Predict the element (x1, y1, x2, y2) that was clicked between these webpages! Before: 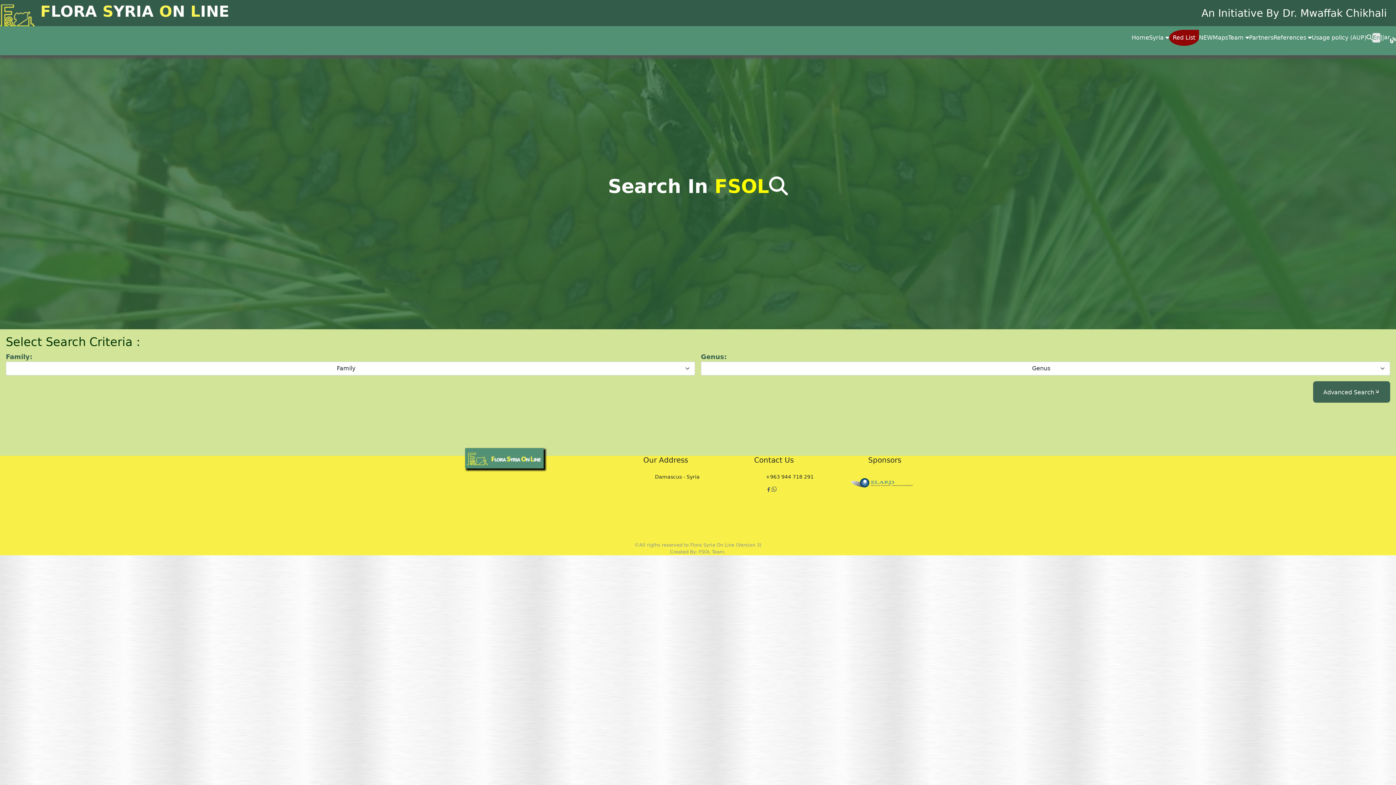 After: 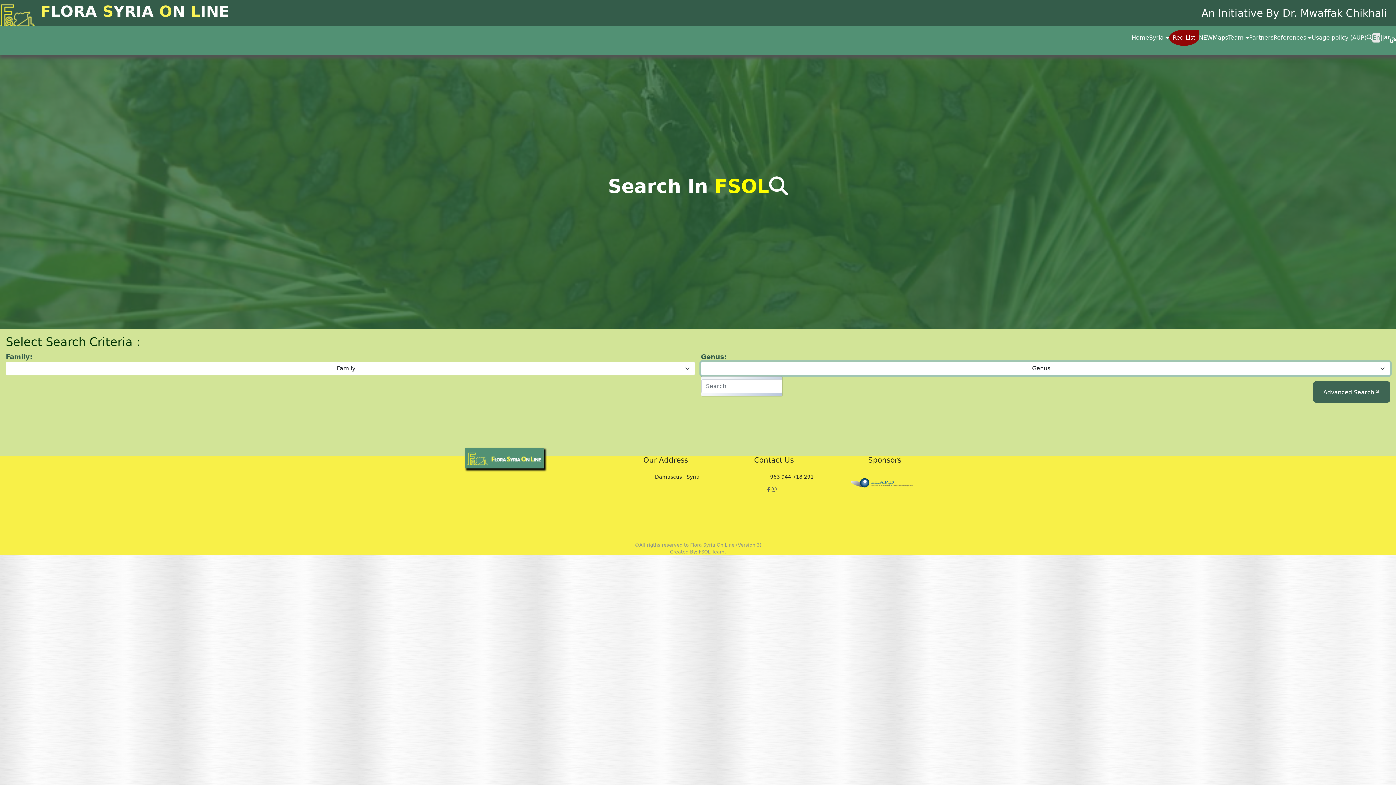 Action: bbox: (701, 361, 1390, 375) label: Genus